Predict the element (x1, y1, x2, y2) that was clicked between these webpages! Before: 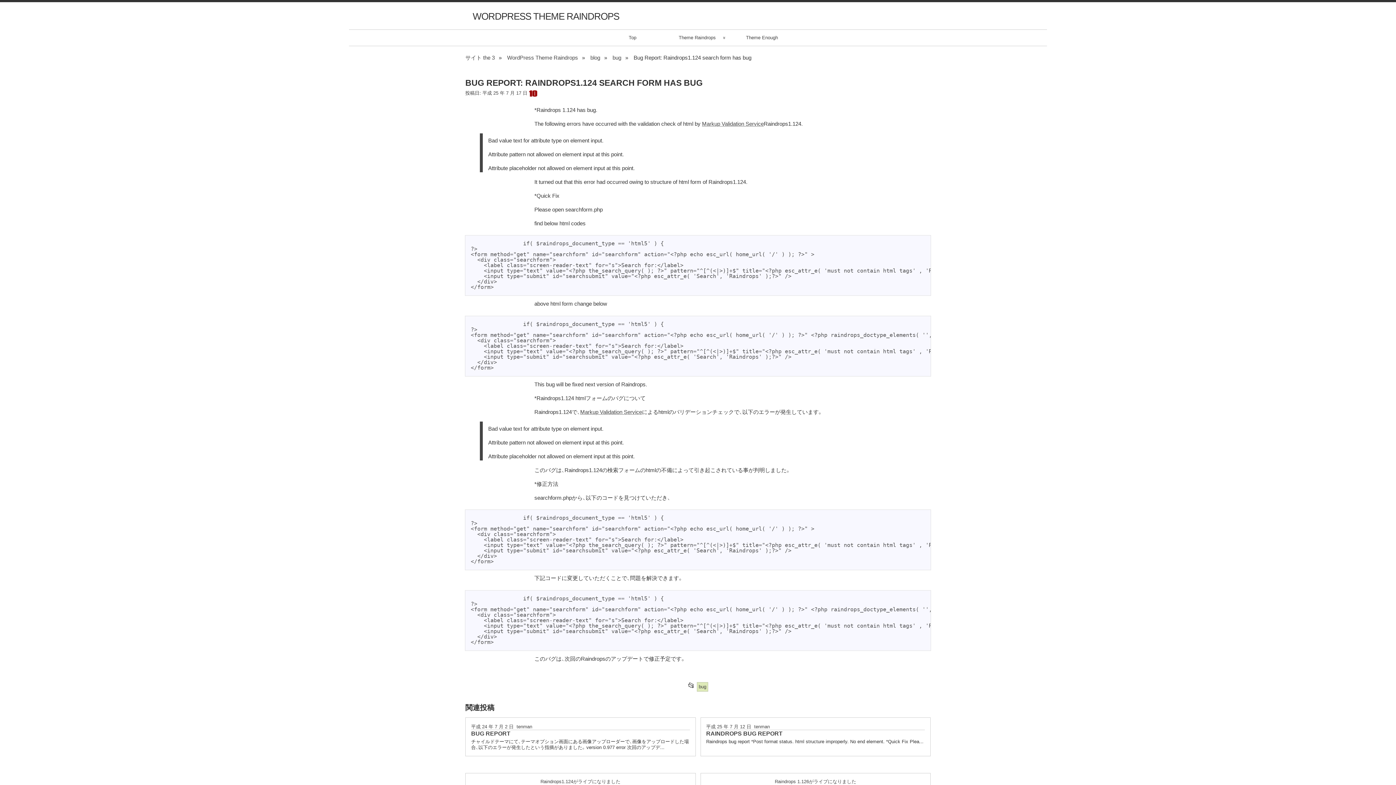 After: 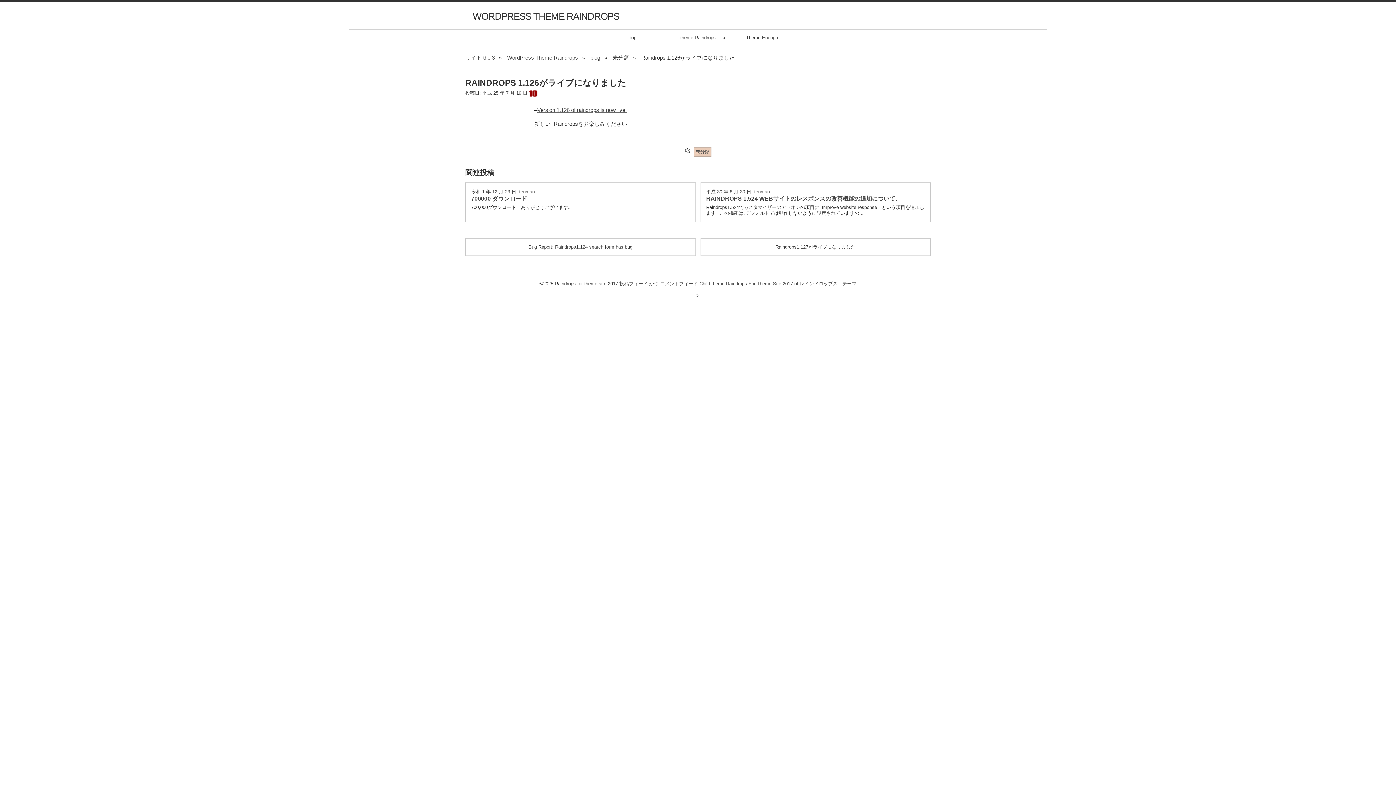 Action: label: Raindrops 1.126がライブになりました bbox: (705, 778, 925, 785)